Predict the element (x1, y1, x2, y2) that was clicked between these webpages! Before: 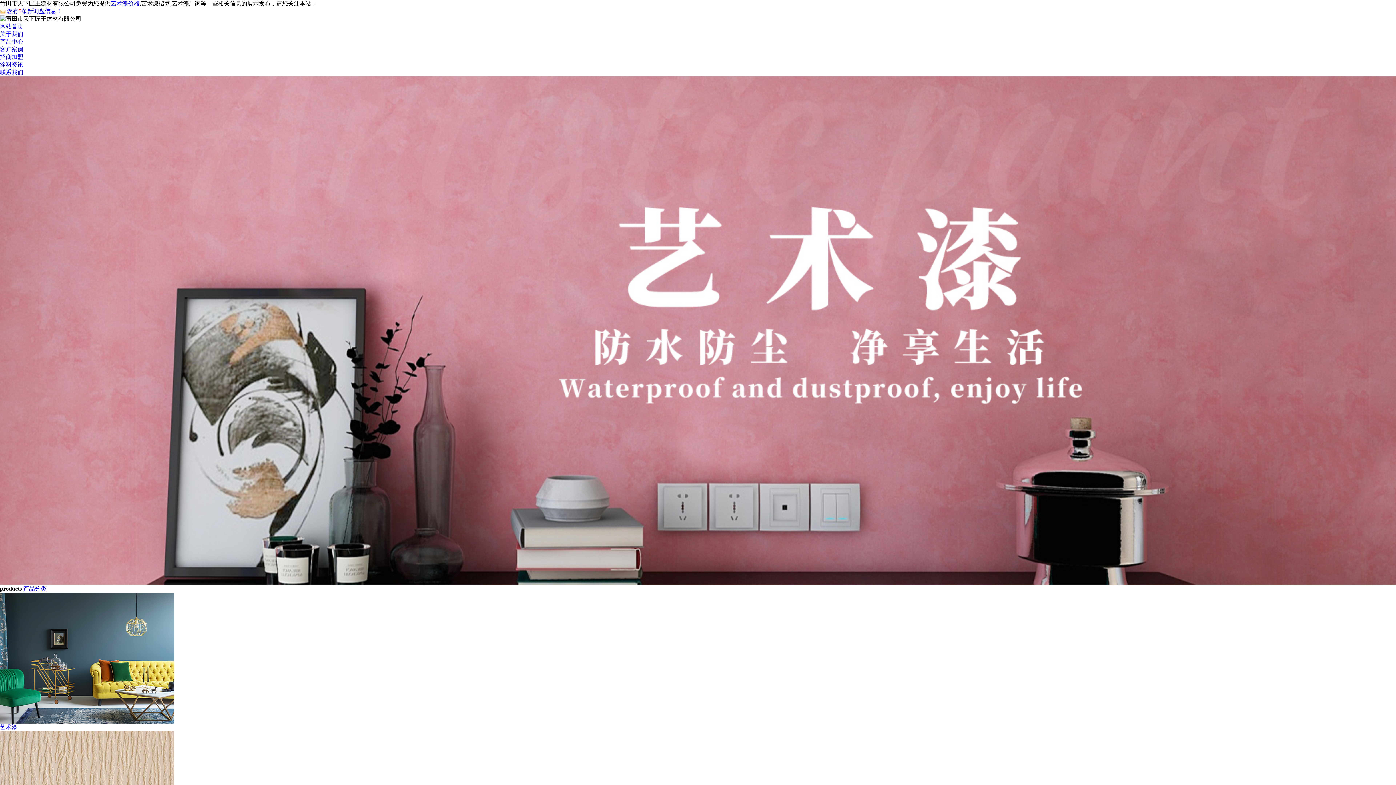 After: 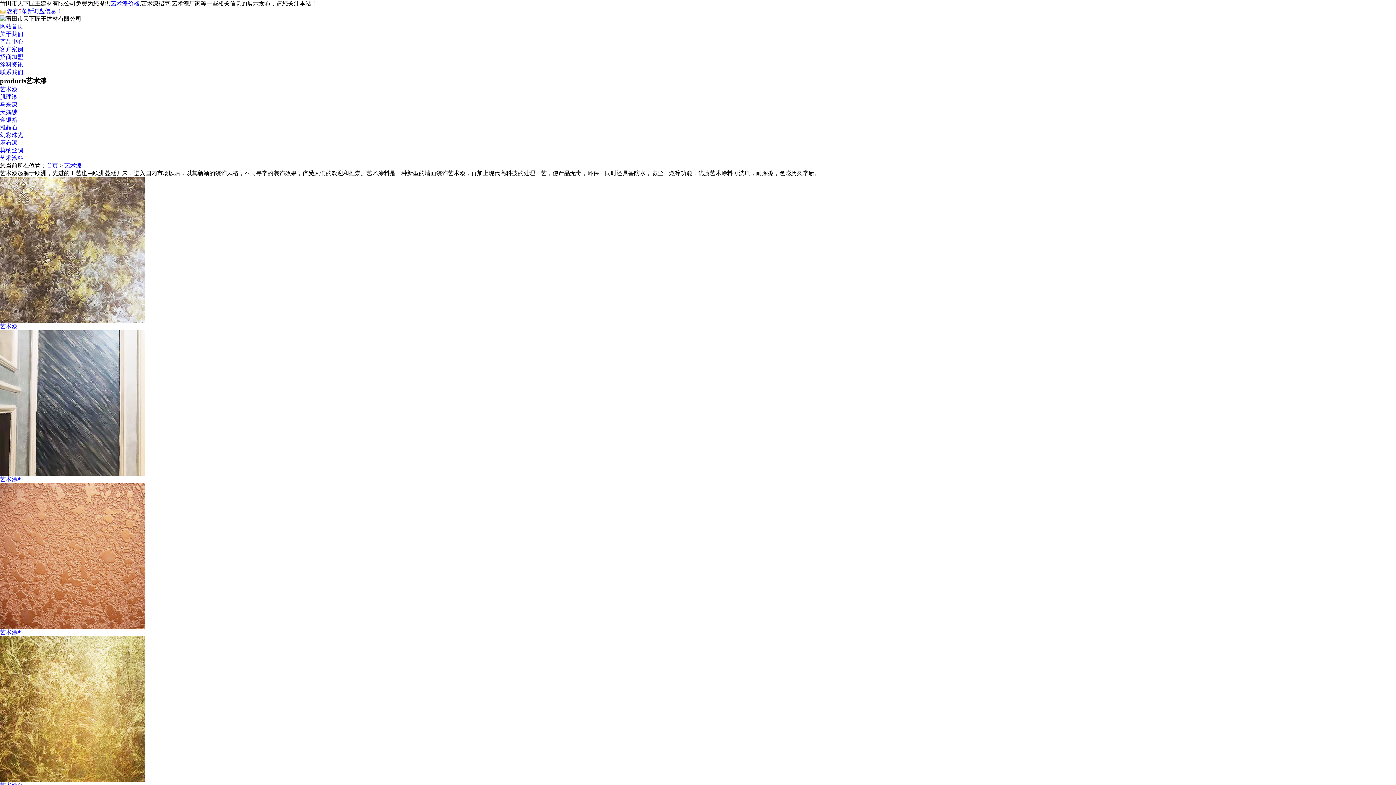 Action: label: 艺术漆 bbox: (0, 593, 1396, 731)